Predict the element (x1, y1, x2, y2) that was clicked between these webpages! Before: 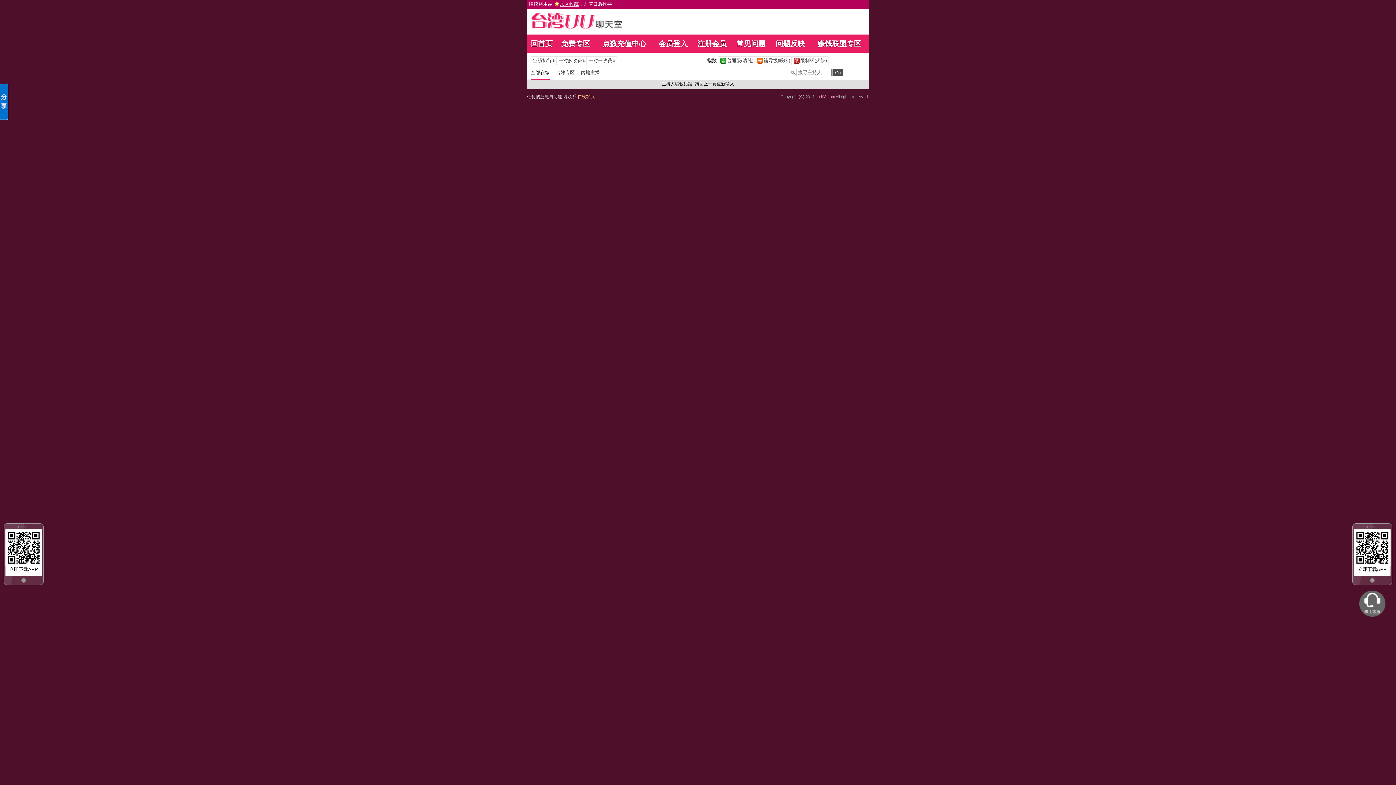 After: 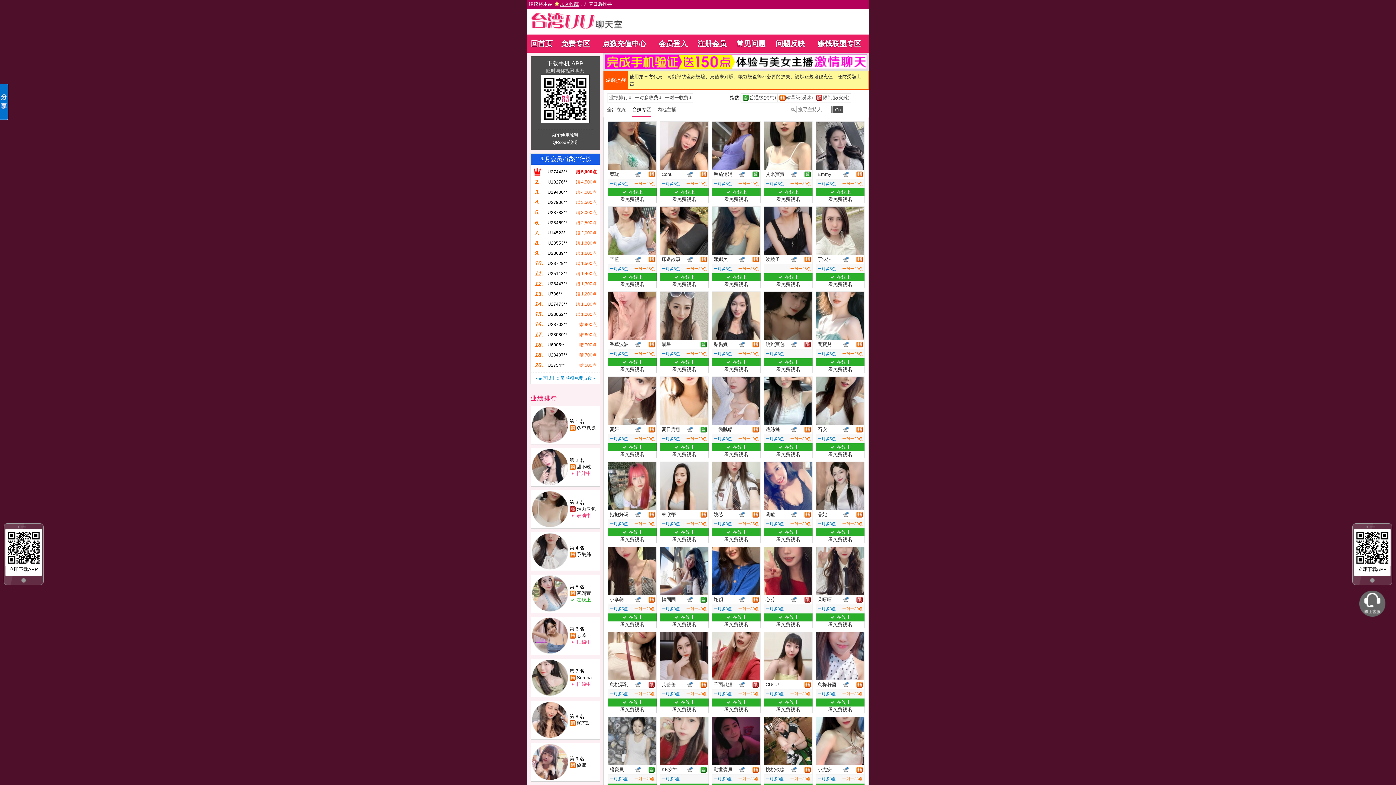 Action: label: 台妹专区 bbox: (556, 69, 581, 75)